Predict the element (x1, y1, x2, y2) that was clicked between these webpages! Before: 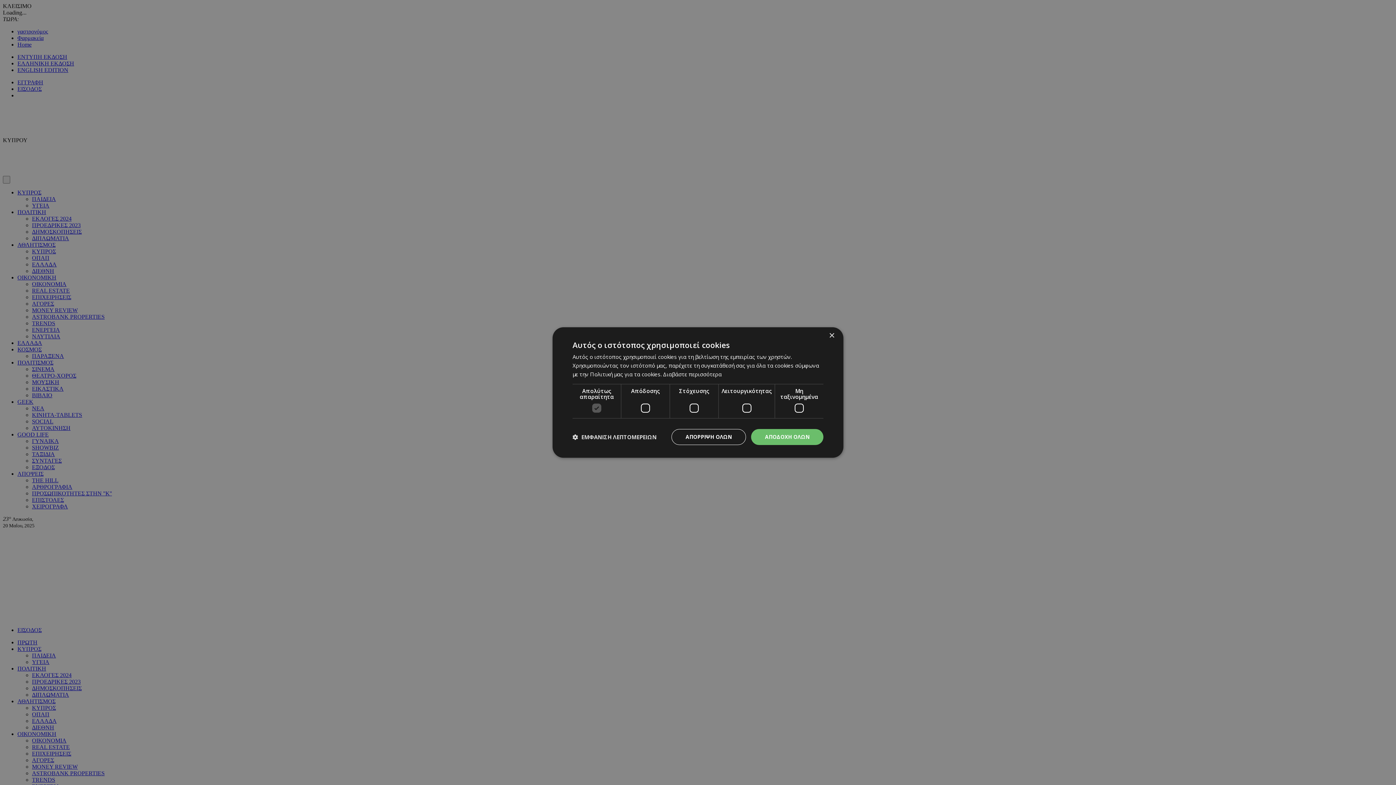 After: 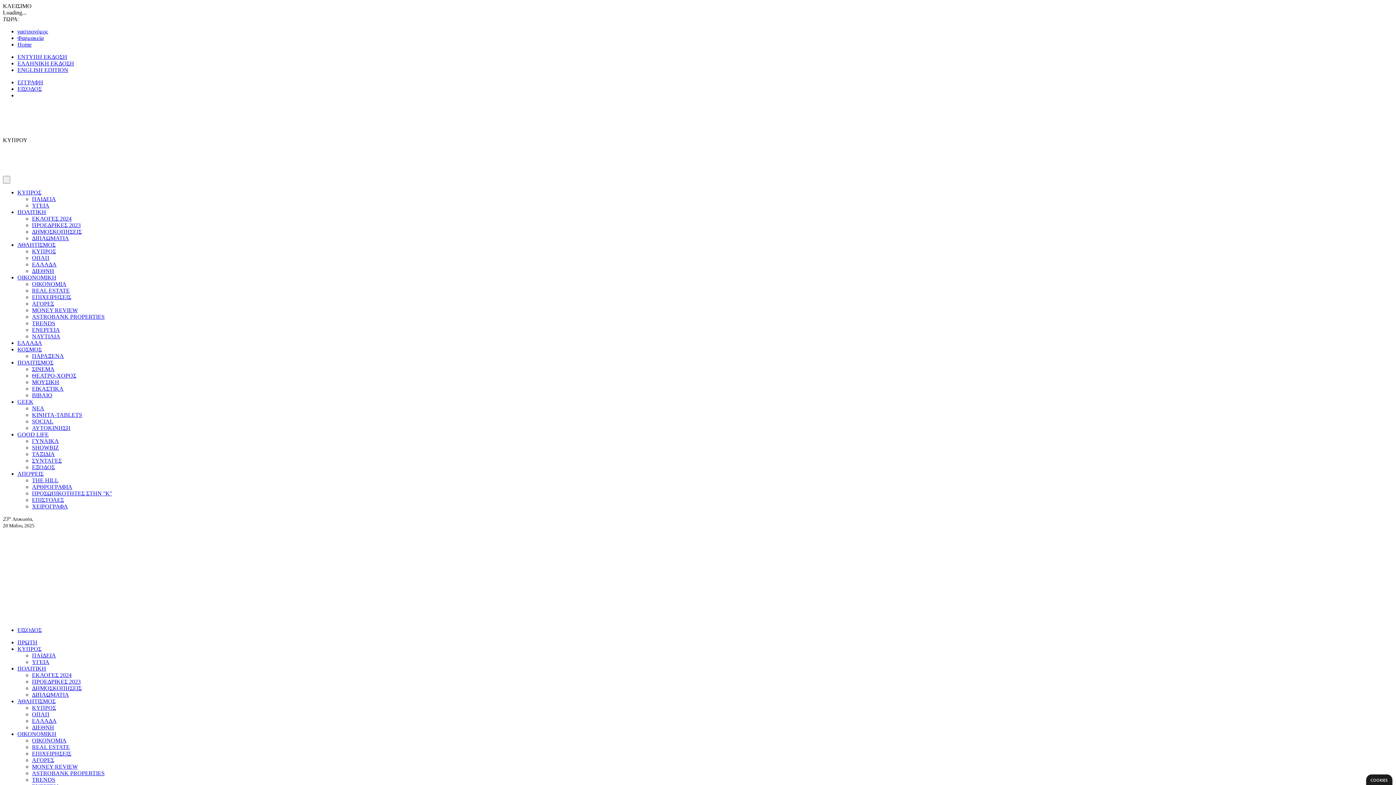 Action: bbox: (829, 333, 834, 338) label: Close